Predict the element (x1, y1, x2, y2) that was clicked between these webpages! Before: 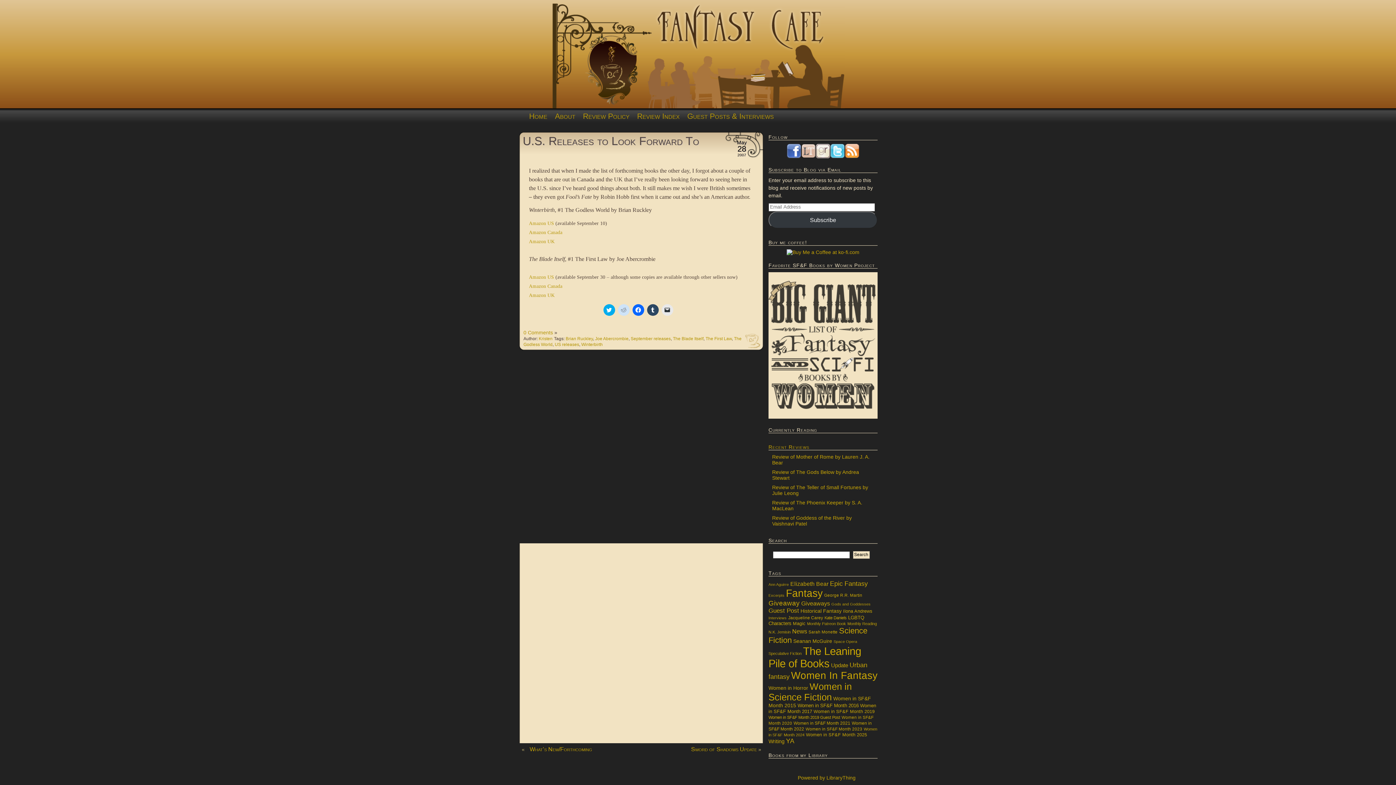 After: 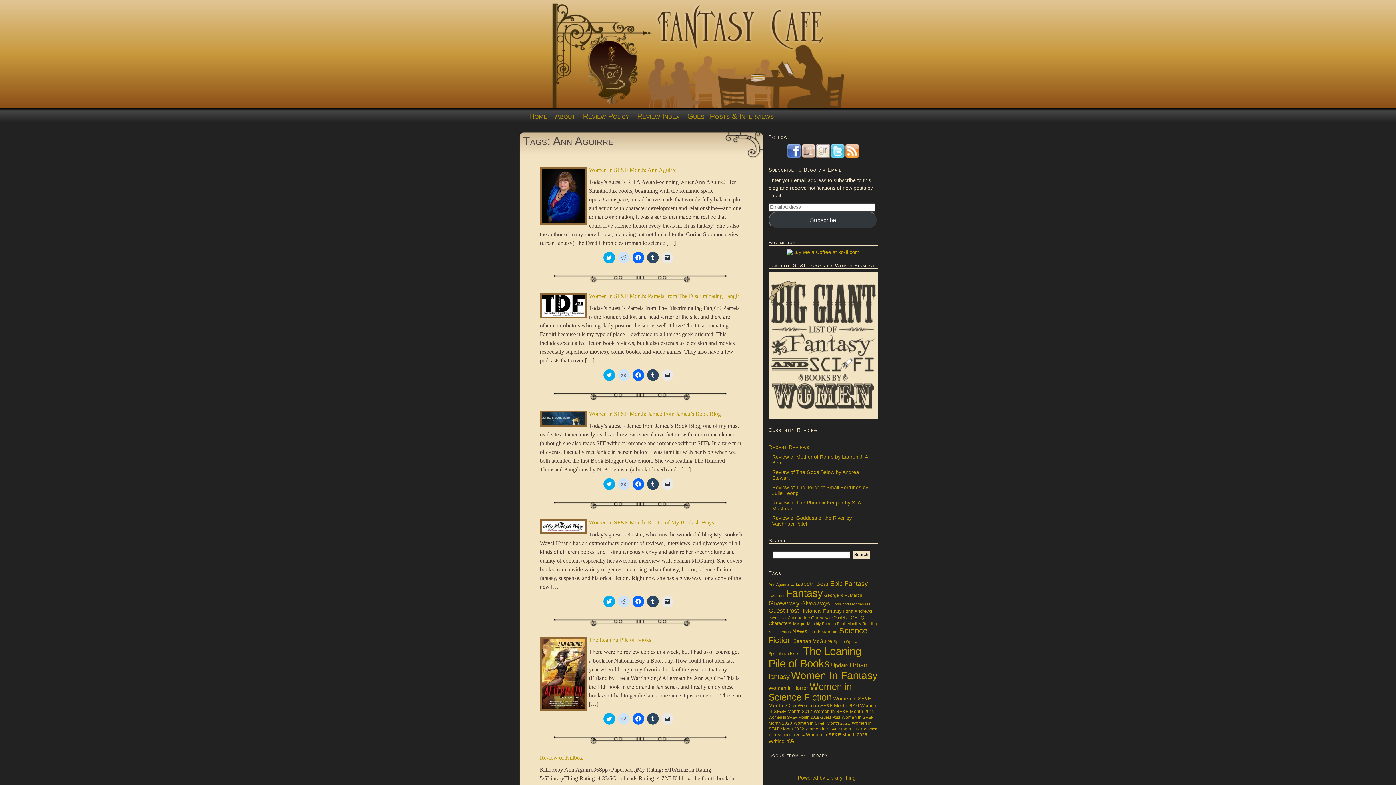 Action: label: Ann Aguirre (17 items) bbox: (768, 582, 789, 586)